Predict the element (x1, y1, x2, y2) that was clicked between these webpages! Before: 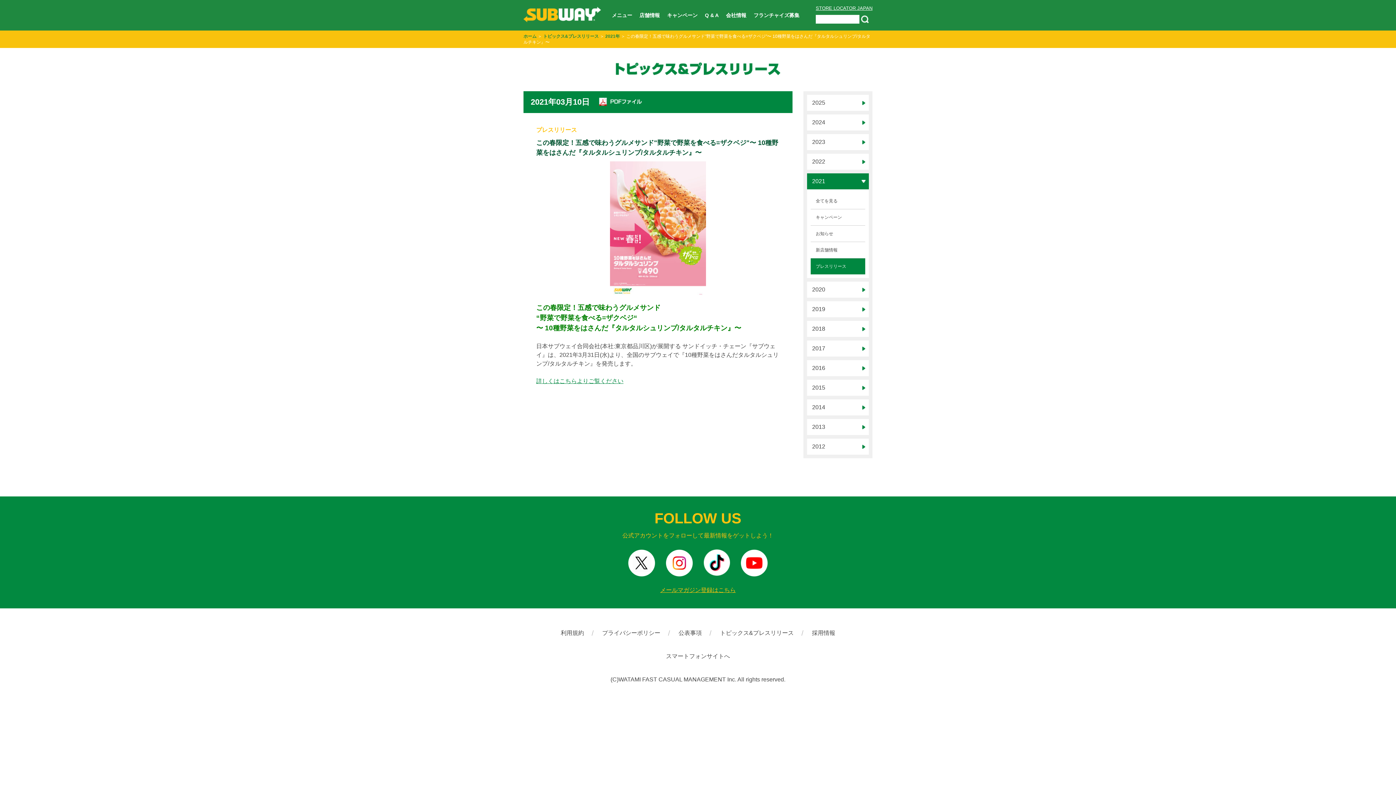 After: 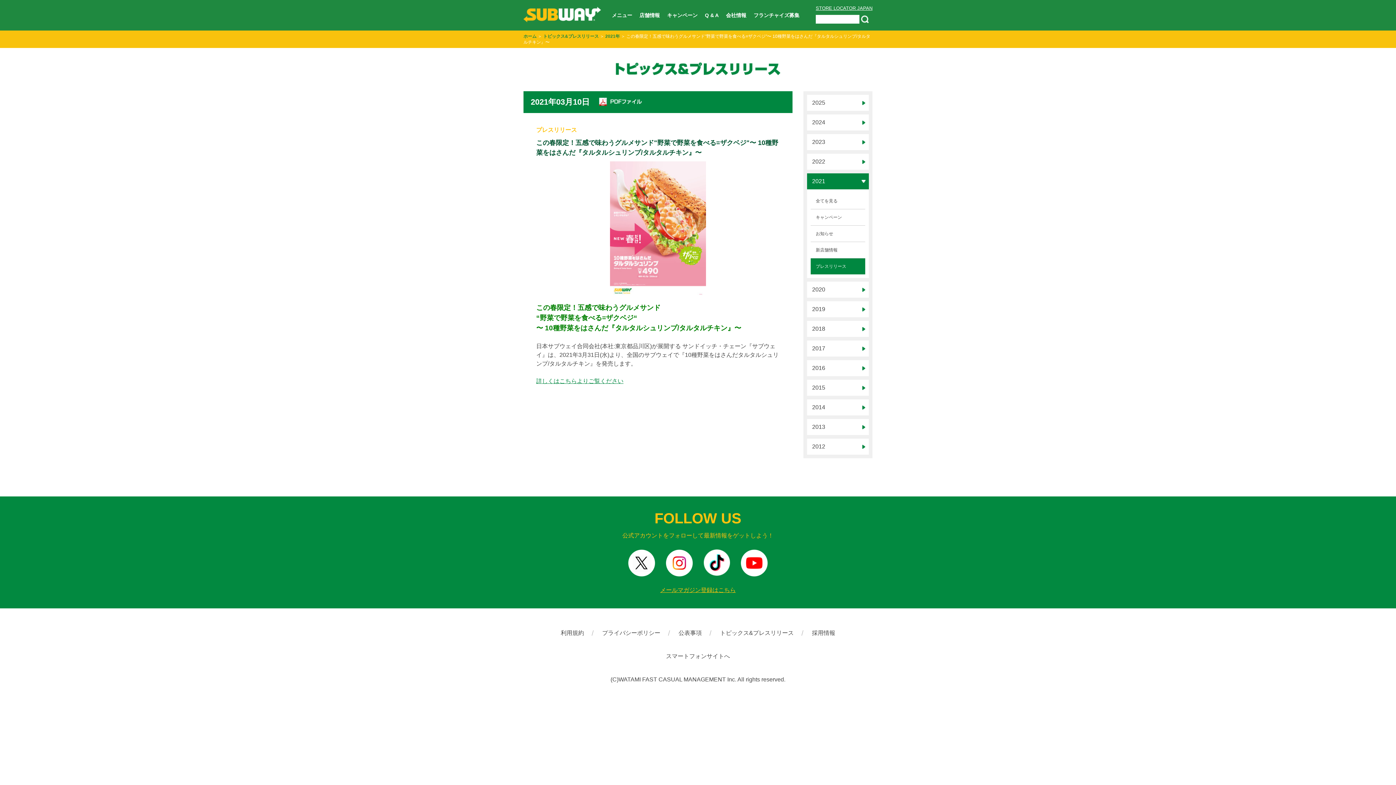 Action: bbox: (592, 97, 649, 106)